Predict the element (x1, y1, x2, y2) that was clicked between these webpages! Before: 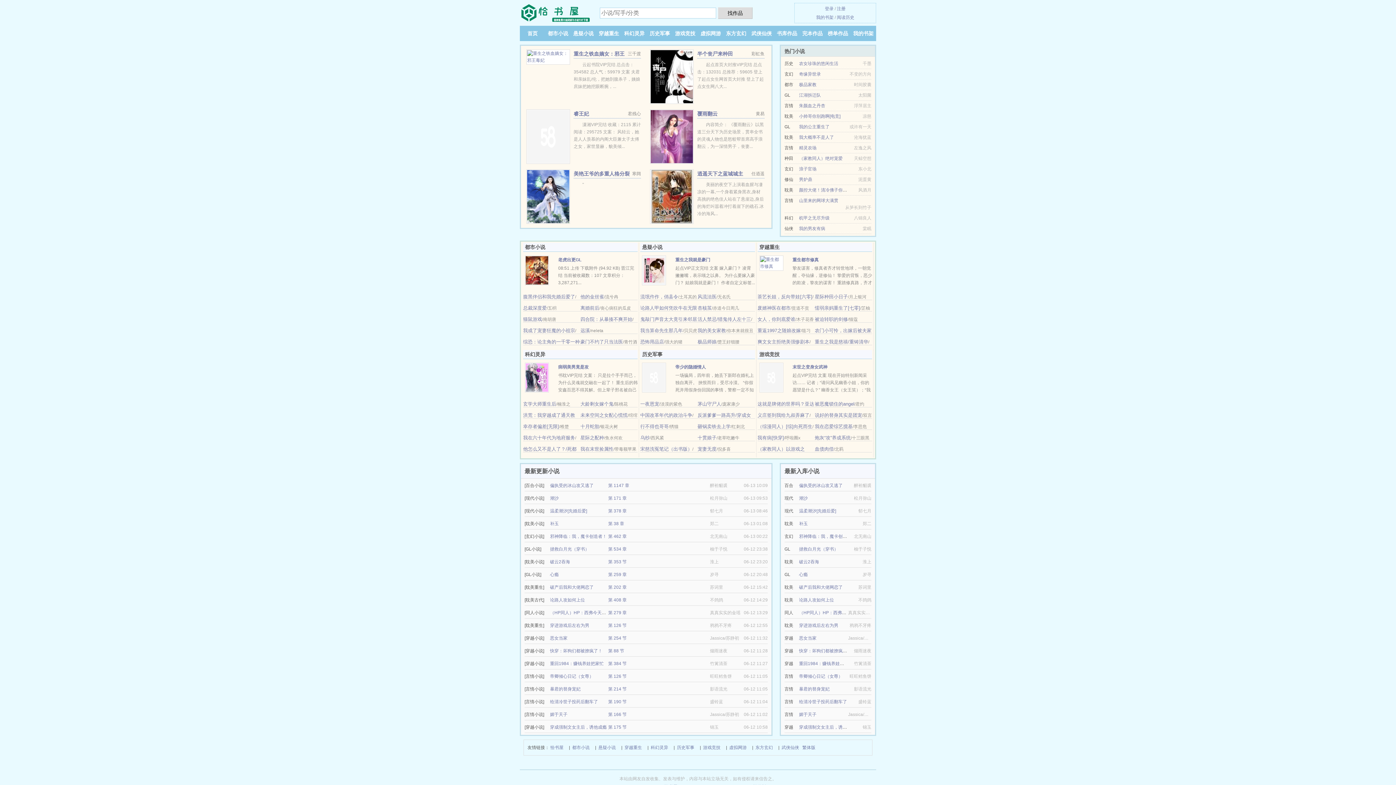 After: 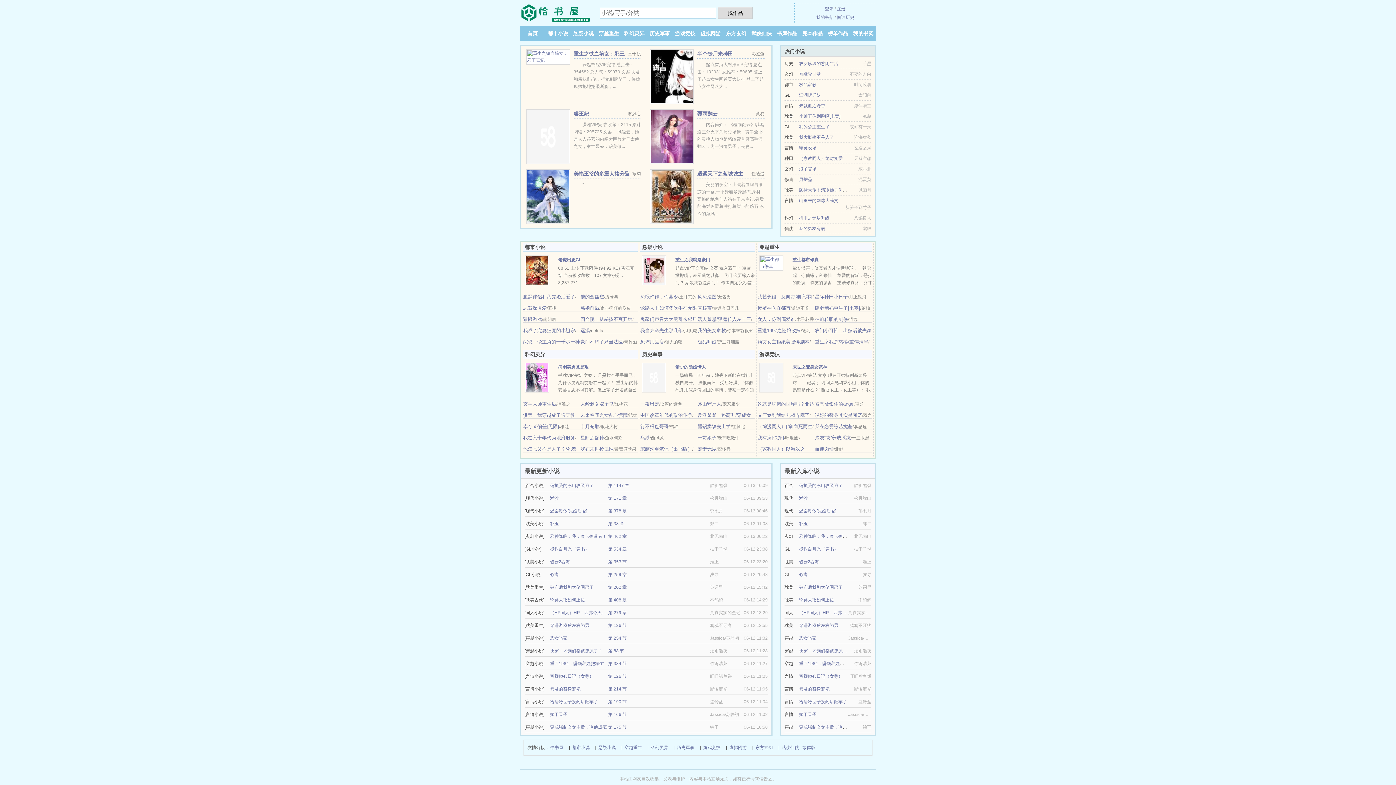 Action: label: 爽文女主拒绝美强惨剧本 bbox: (757, 339, 809, 344)